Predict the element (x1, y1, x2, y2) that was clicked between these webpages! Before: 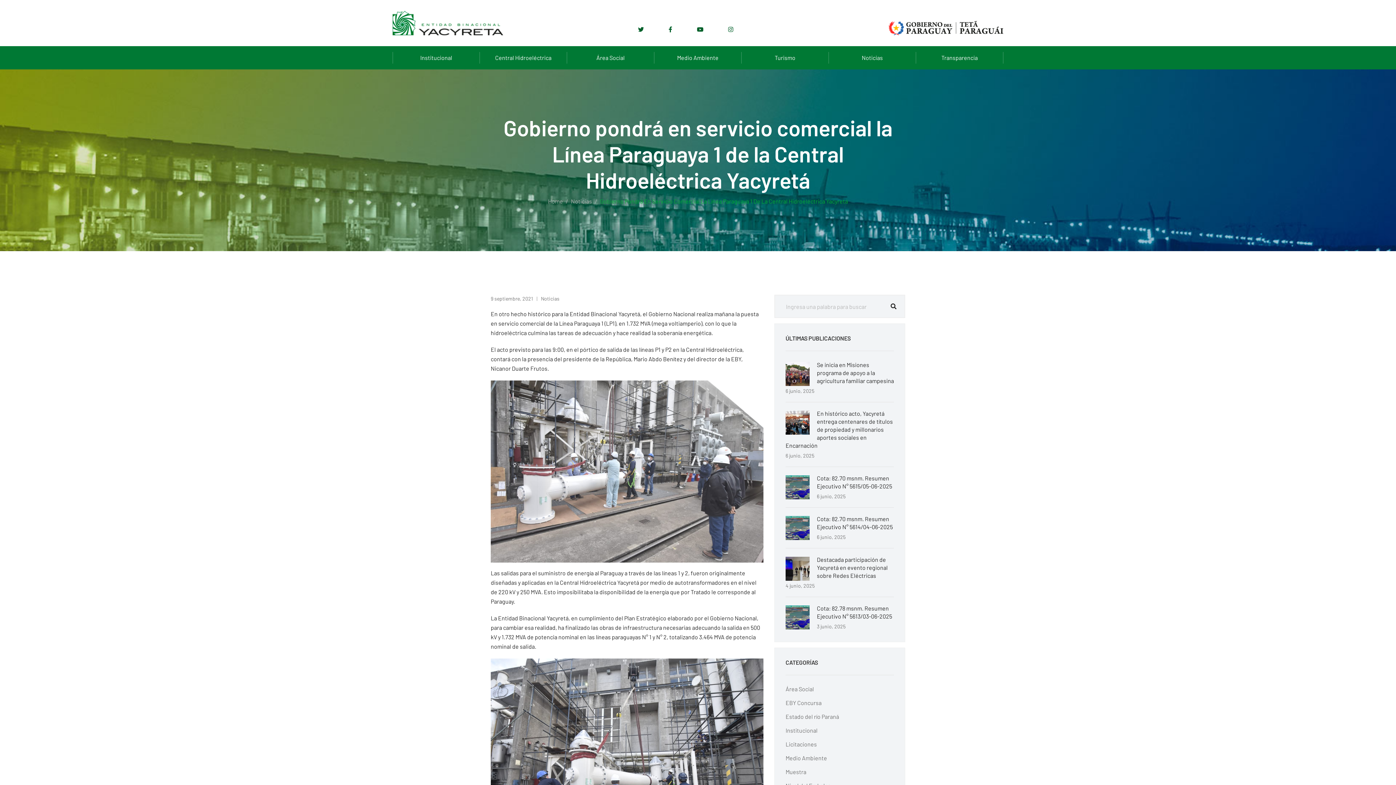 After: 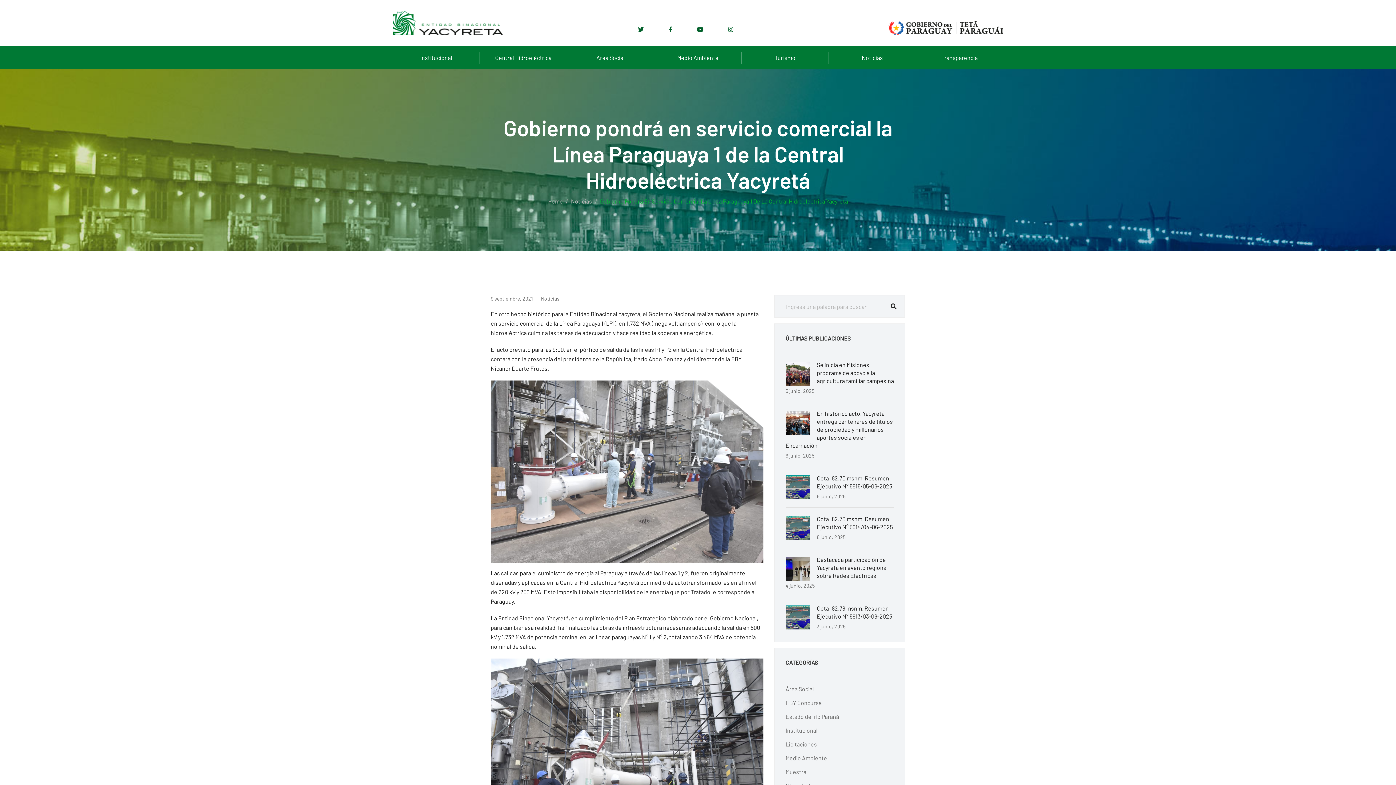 Action: bbox: (638, 25, 645, 32)